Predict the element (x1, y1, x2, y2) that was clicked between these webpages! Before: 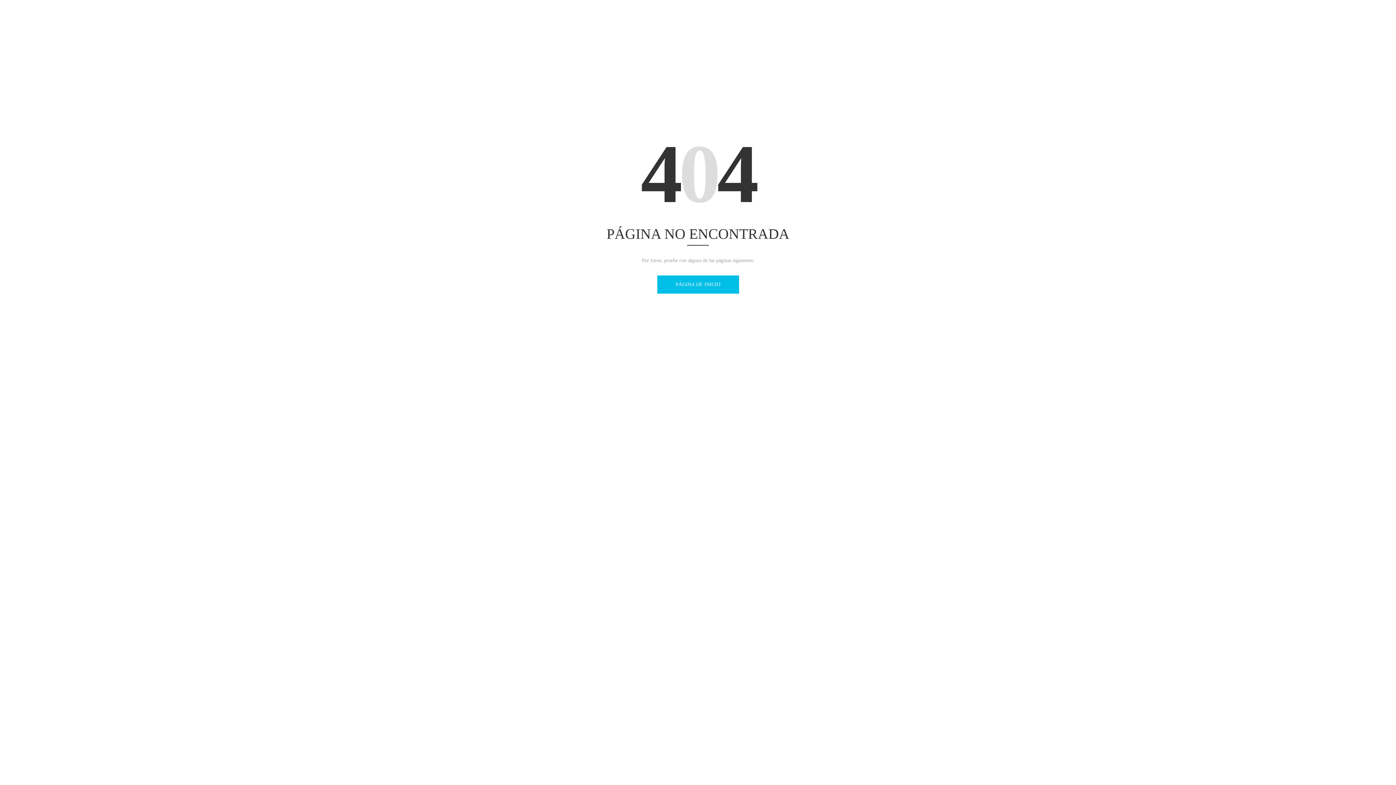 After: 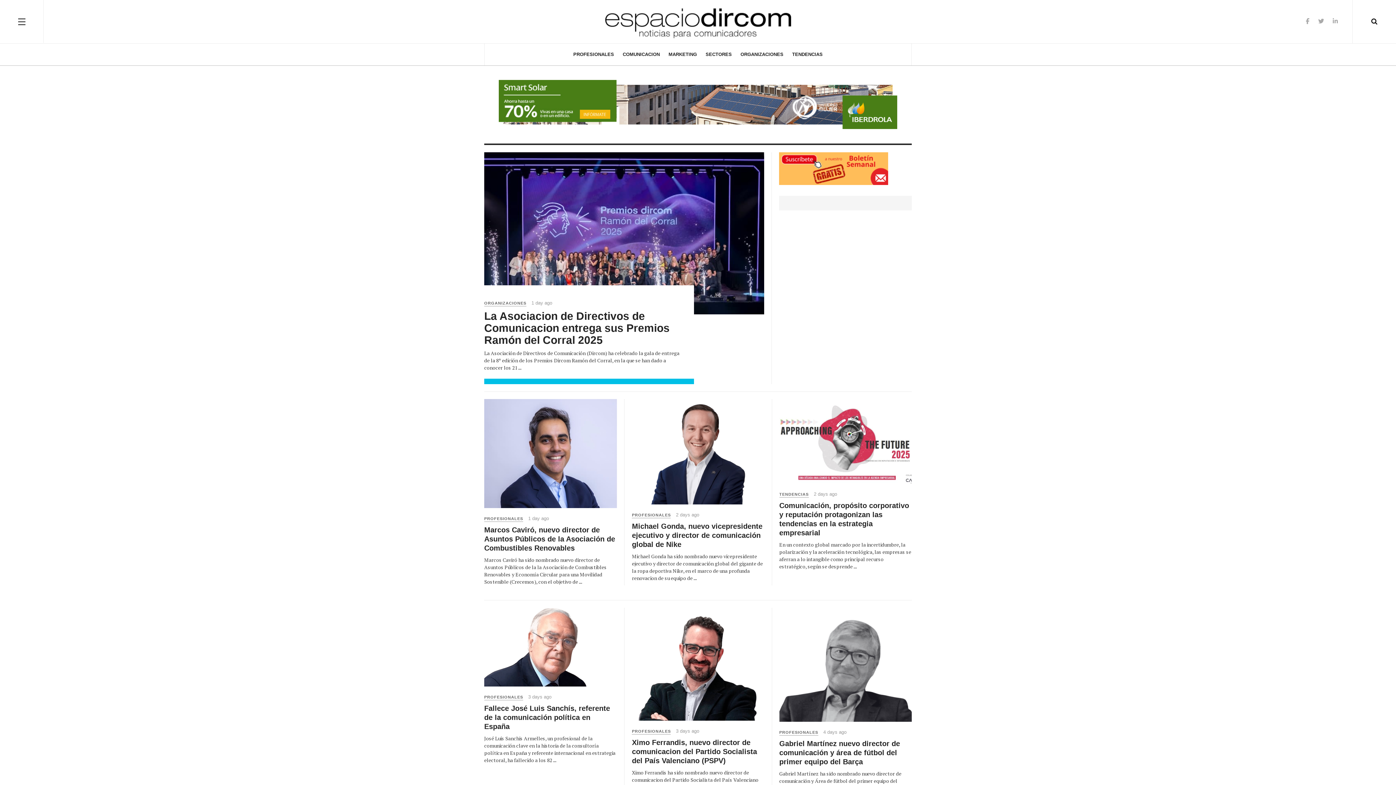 Action: bbox: (657, 275, 739, 293) label: PÁGINA DE INICIO